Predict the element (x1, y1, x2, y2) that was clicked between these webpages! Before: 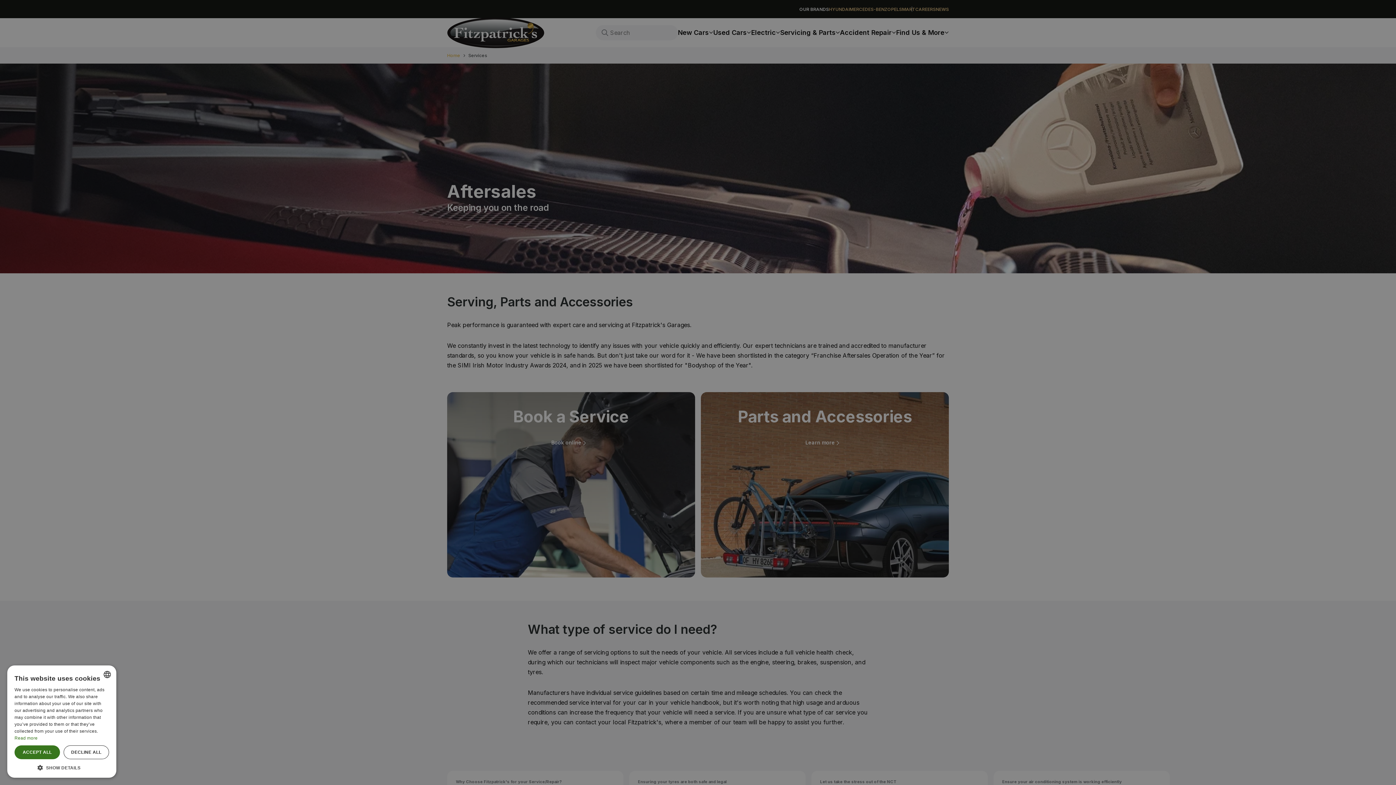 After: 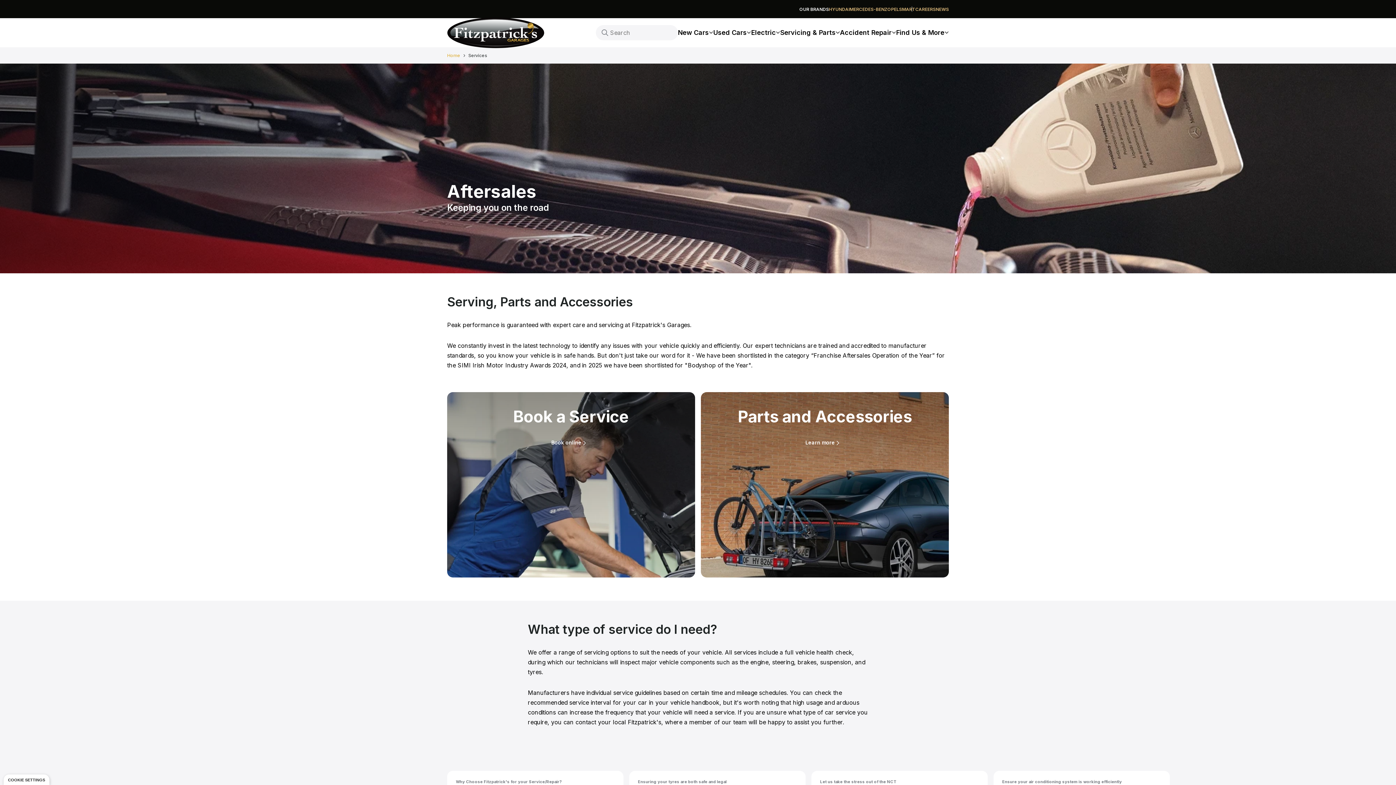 Action: label: DECLINE ALL bbox: (63, 745, 109, 759)